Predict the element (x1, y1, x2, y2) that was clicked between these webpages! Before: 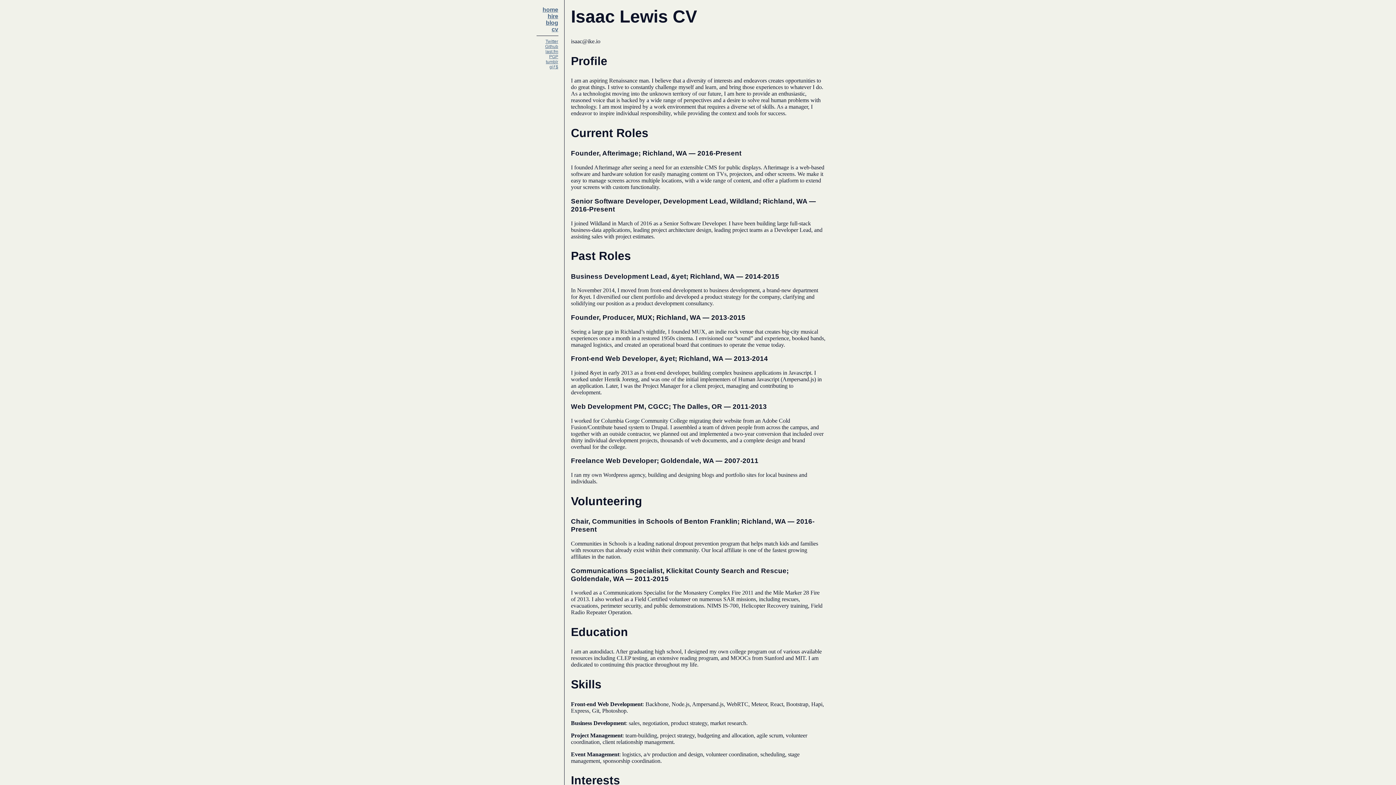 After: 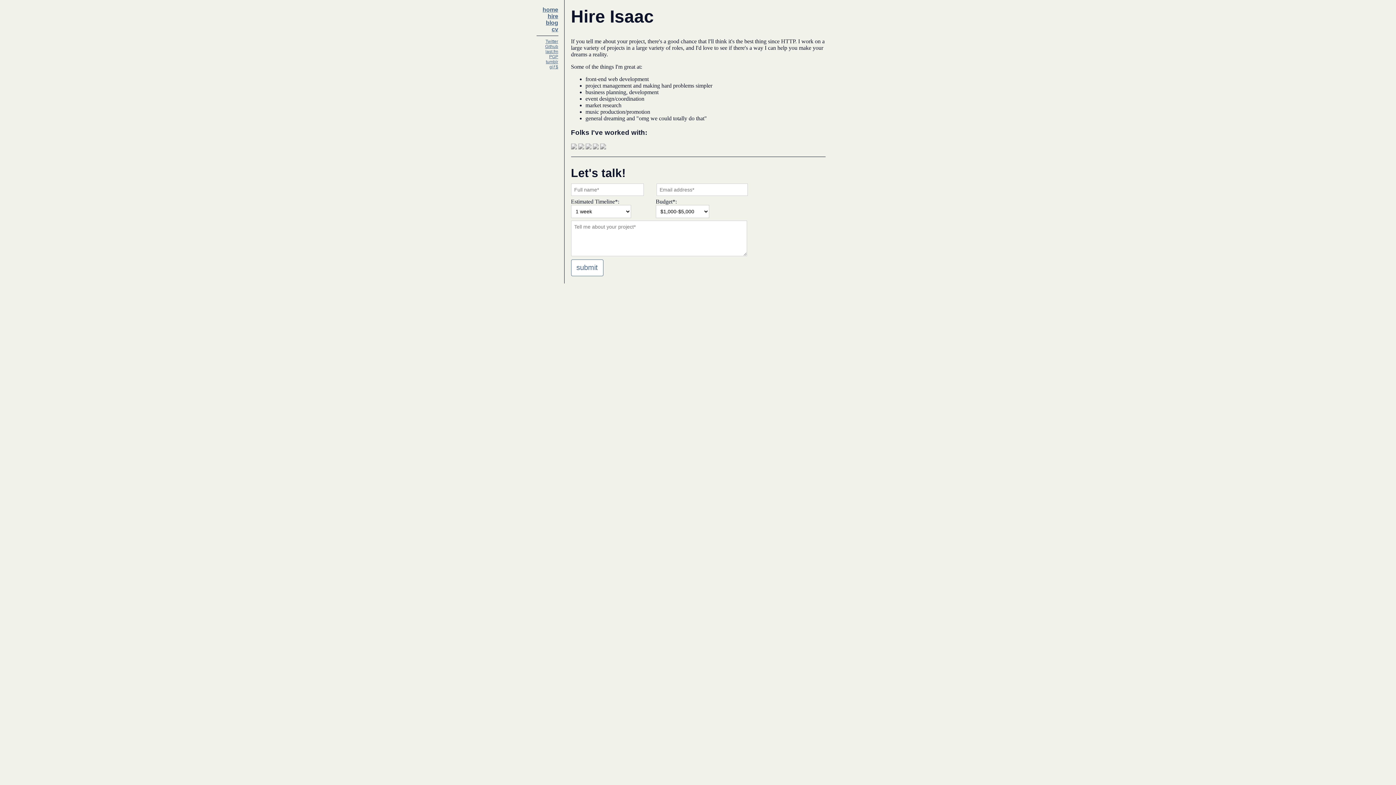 Action: bbox: (547, 13, 558, 19) label: hire